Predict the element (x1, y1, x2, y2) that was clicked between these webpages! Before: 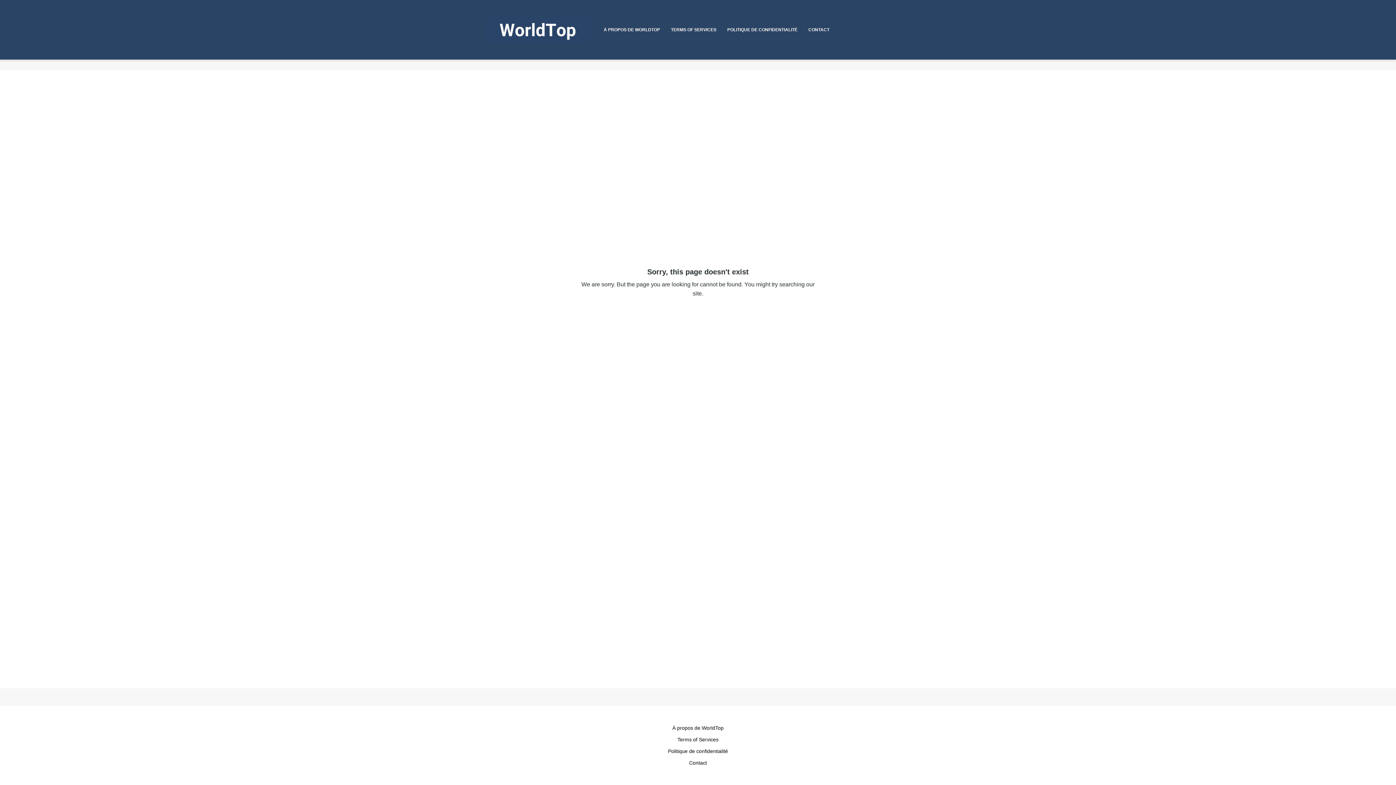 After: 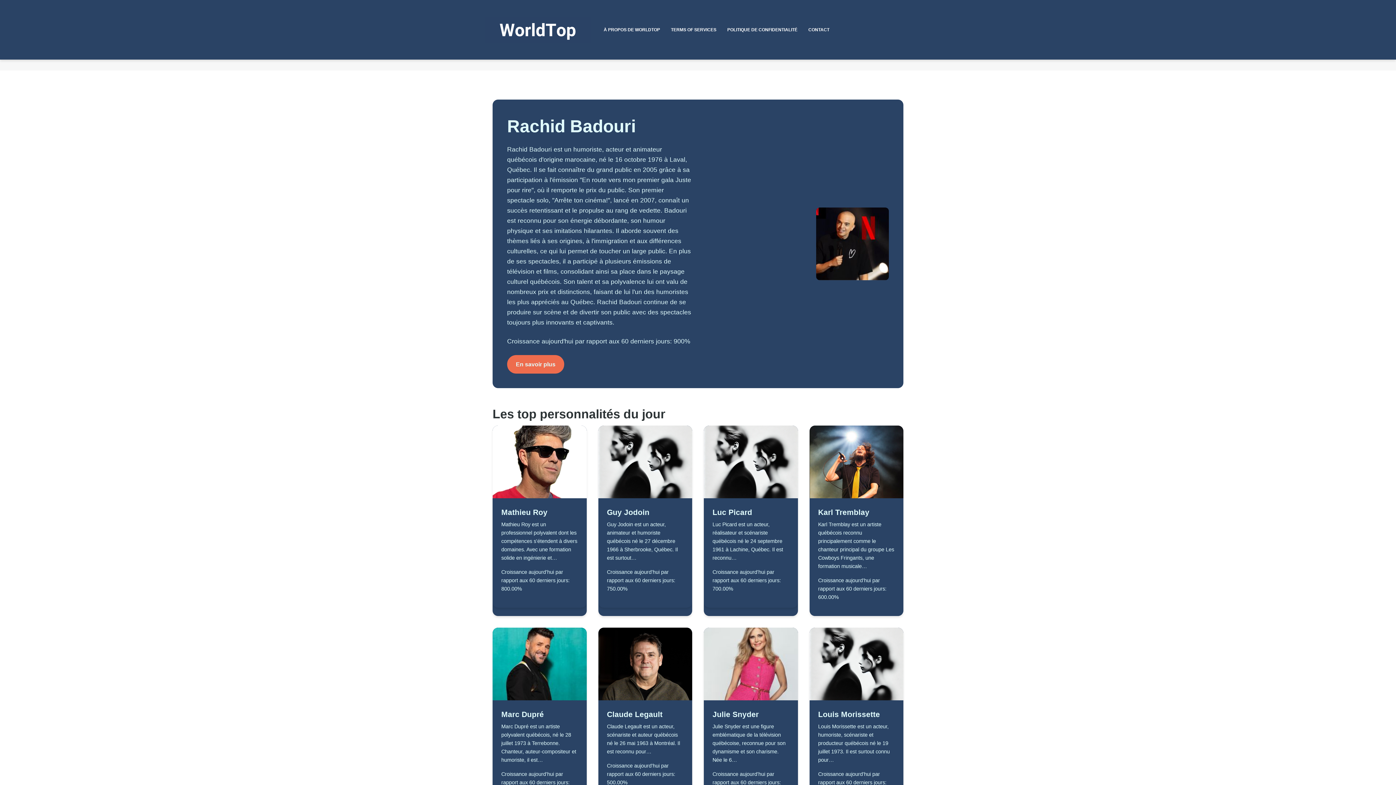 Action: bbox: (485, 16, 591, 42)